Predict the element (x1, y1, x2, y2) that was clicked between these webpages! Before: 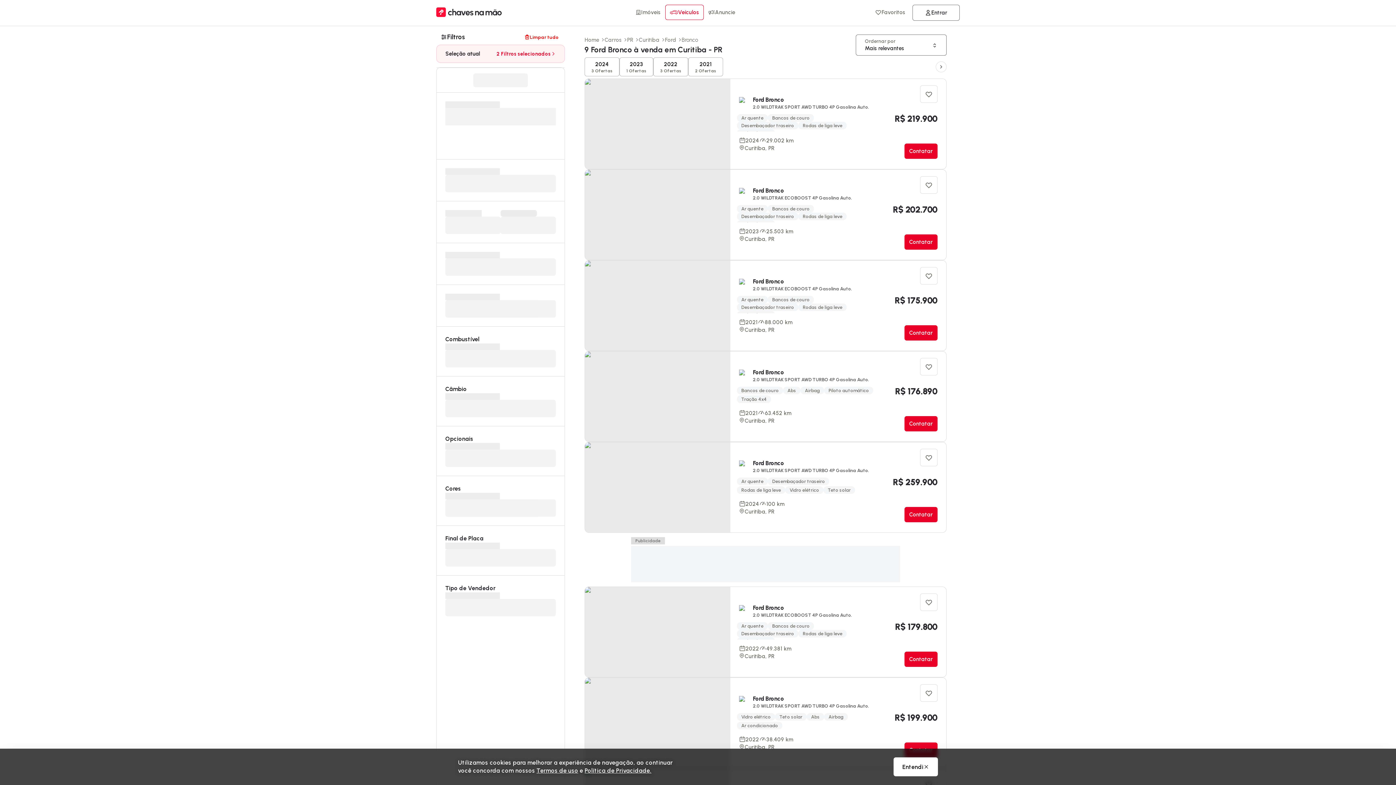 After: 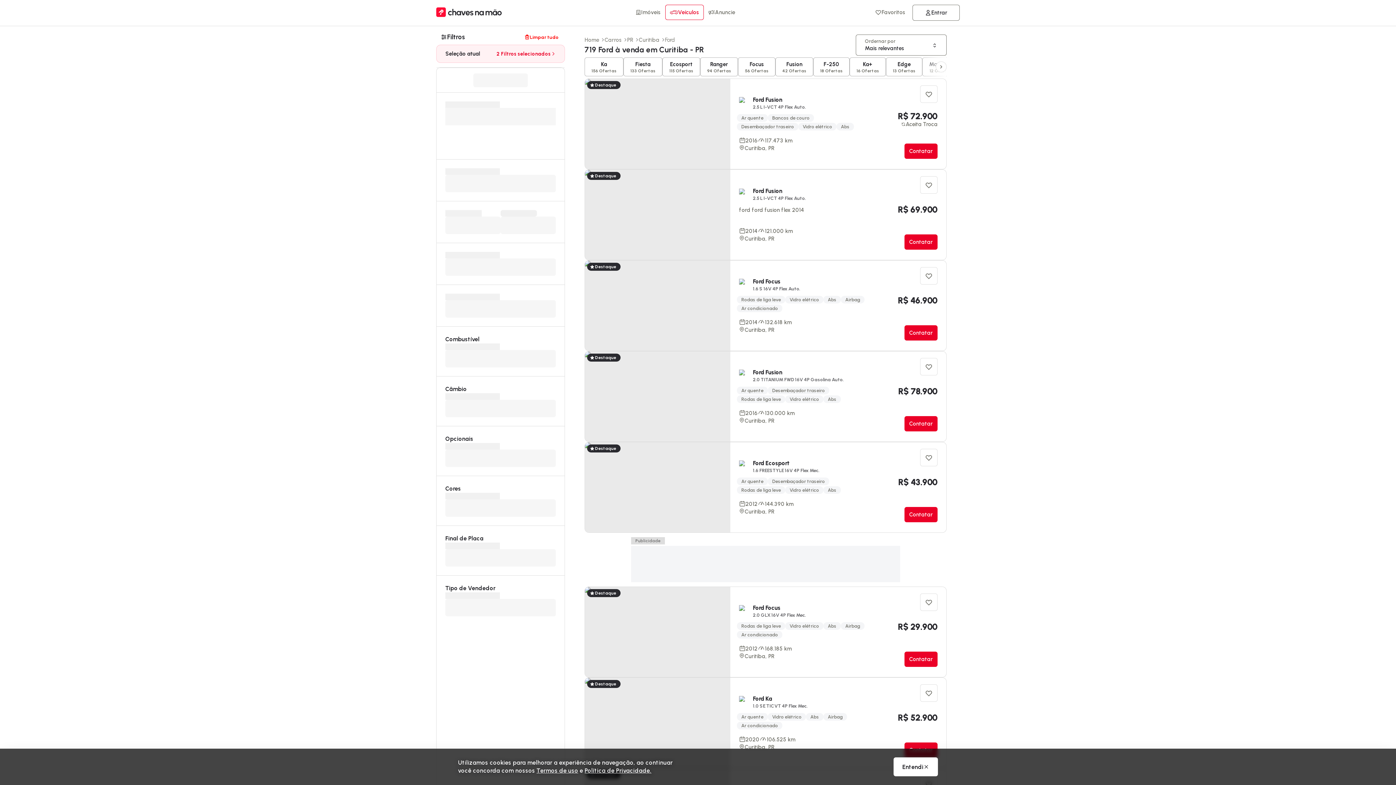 Action: bbox: (665, 36, 676, 44) label: Ford